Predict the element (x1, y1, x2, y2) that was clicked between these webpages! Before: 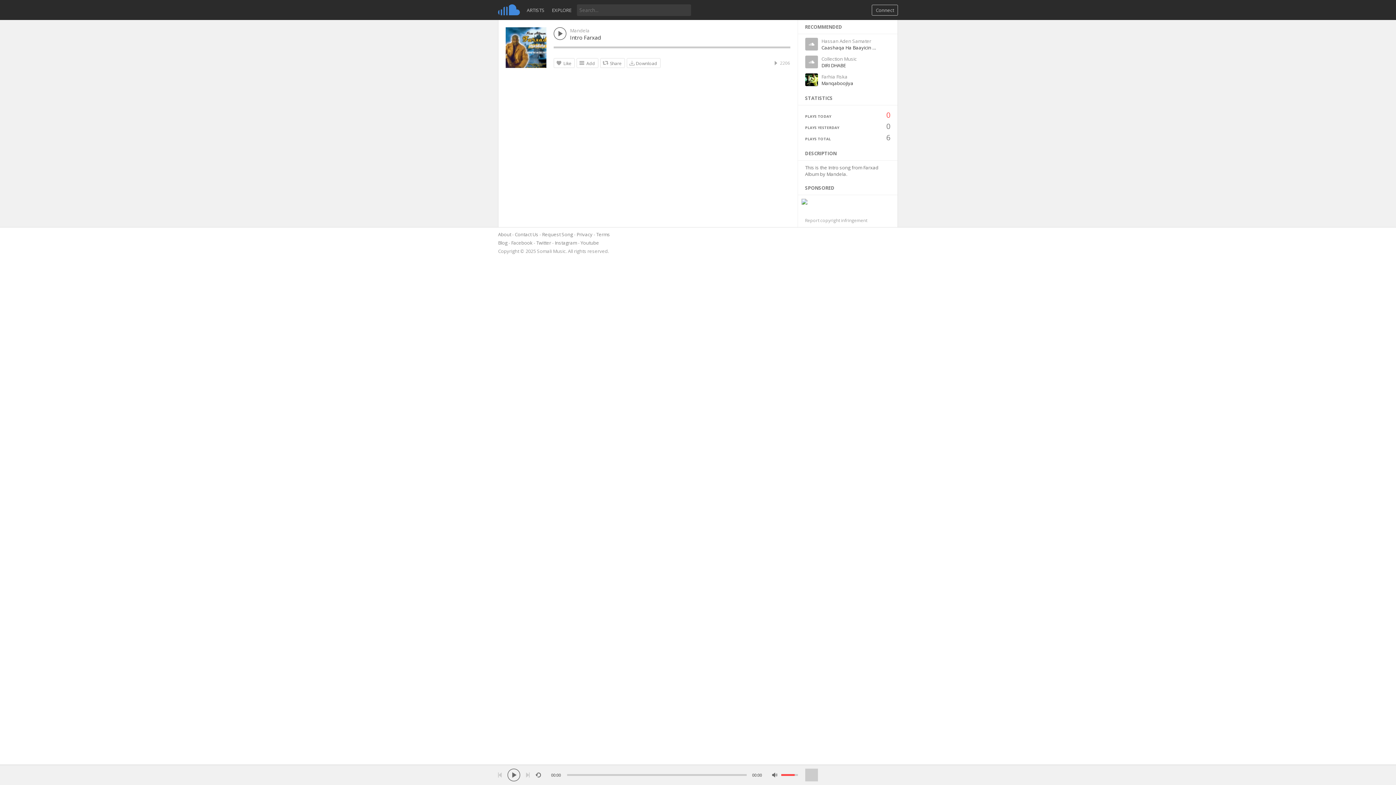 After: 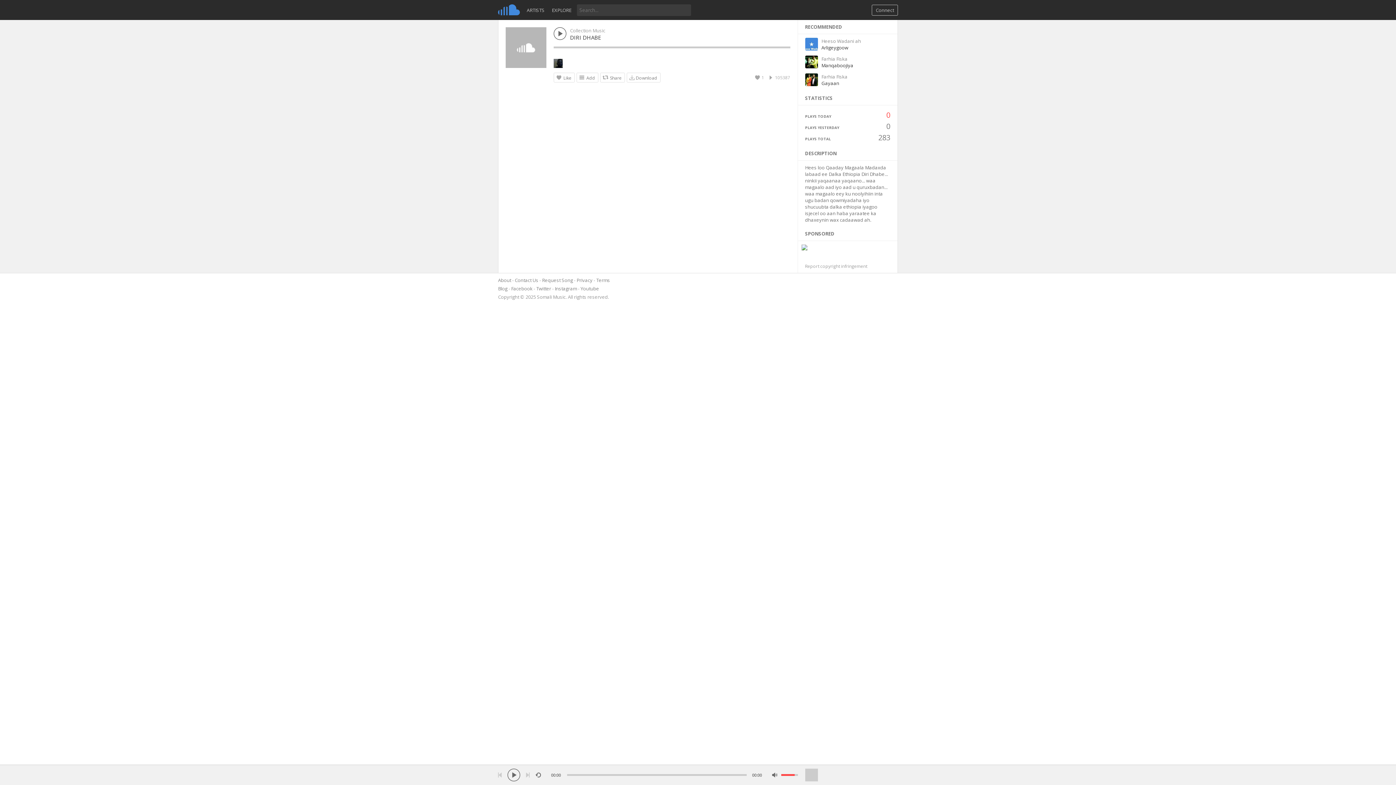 Action: bbox: (805, 63, 818, 69)